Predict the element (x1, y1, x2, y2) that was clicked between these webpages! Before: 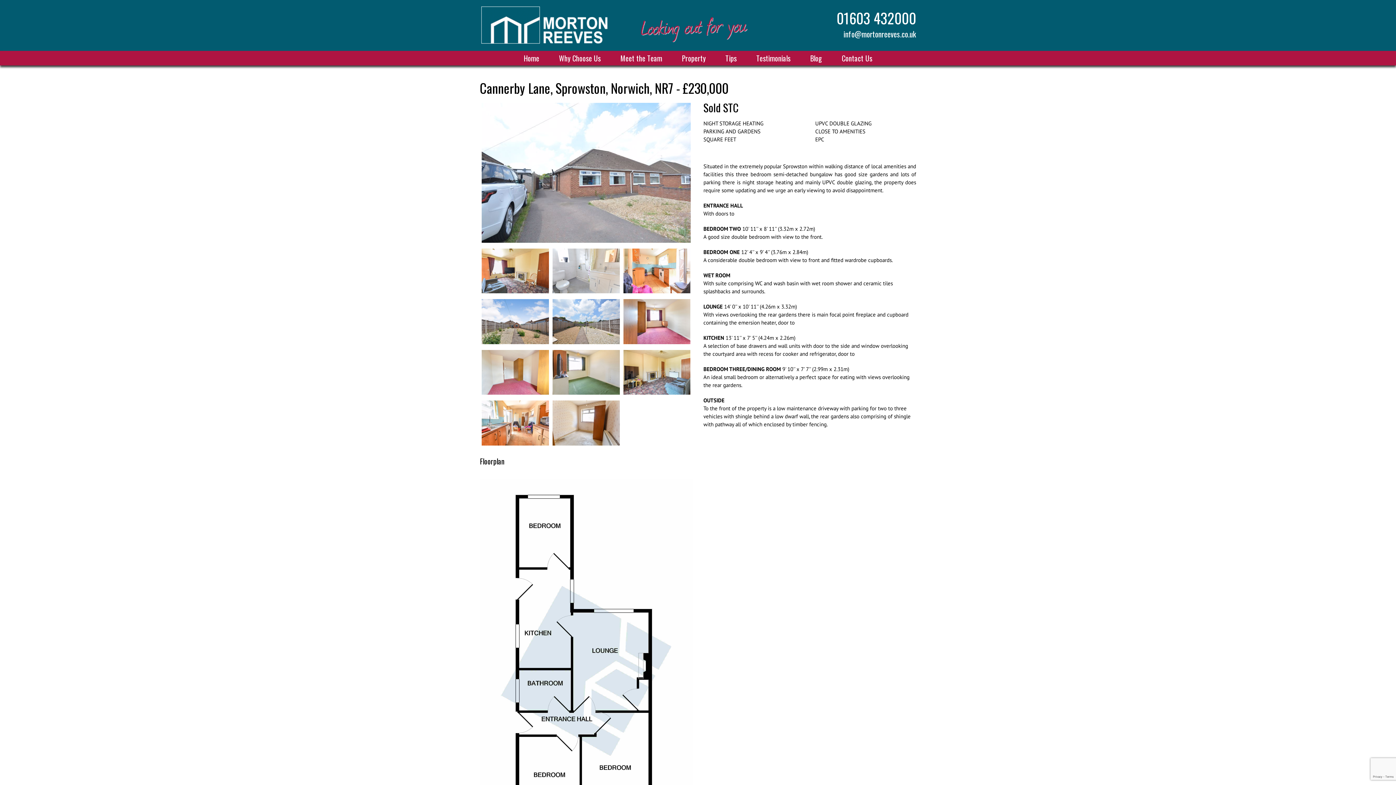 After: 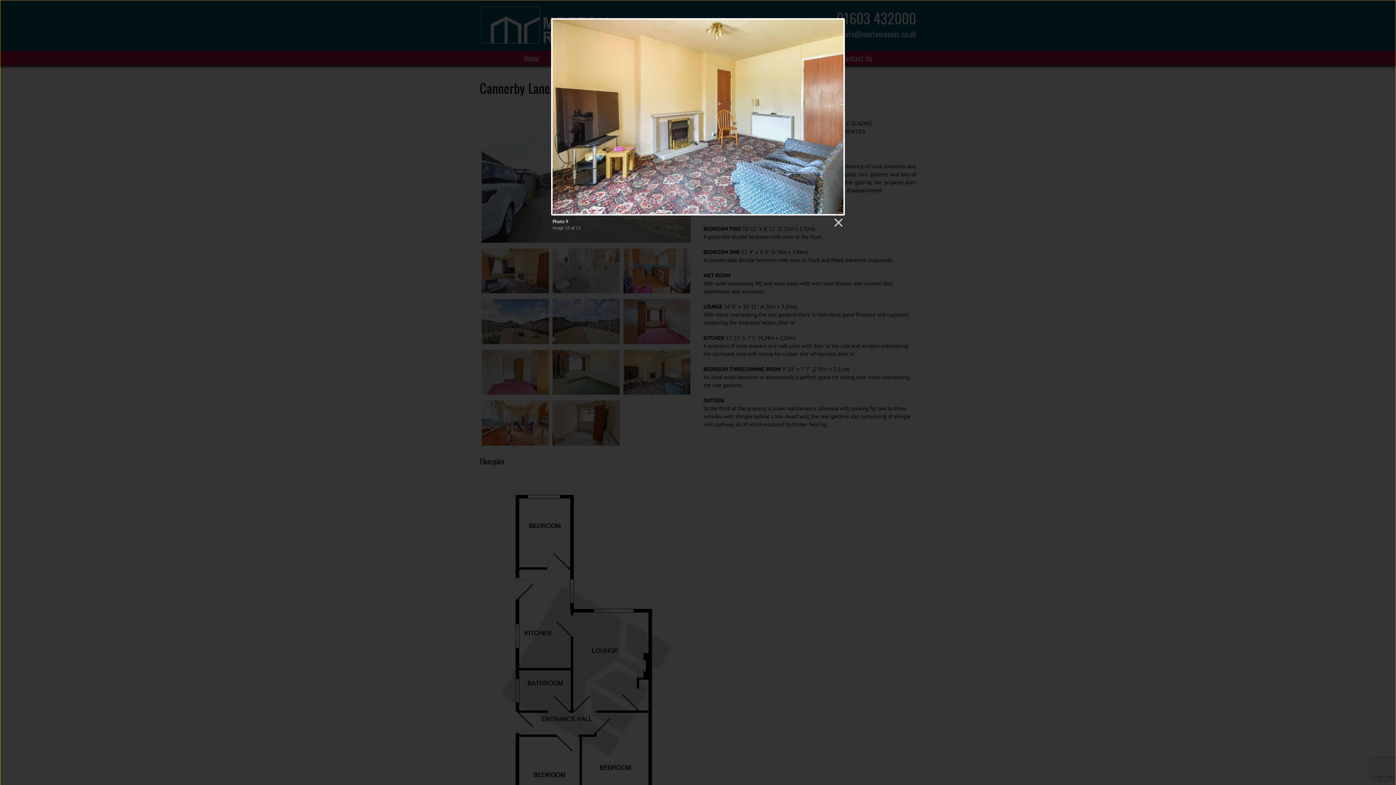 Action: bbox: (621, 348, 692, 399)